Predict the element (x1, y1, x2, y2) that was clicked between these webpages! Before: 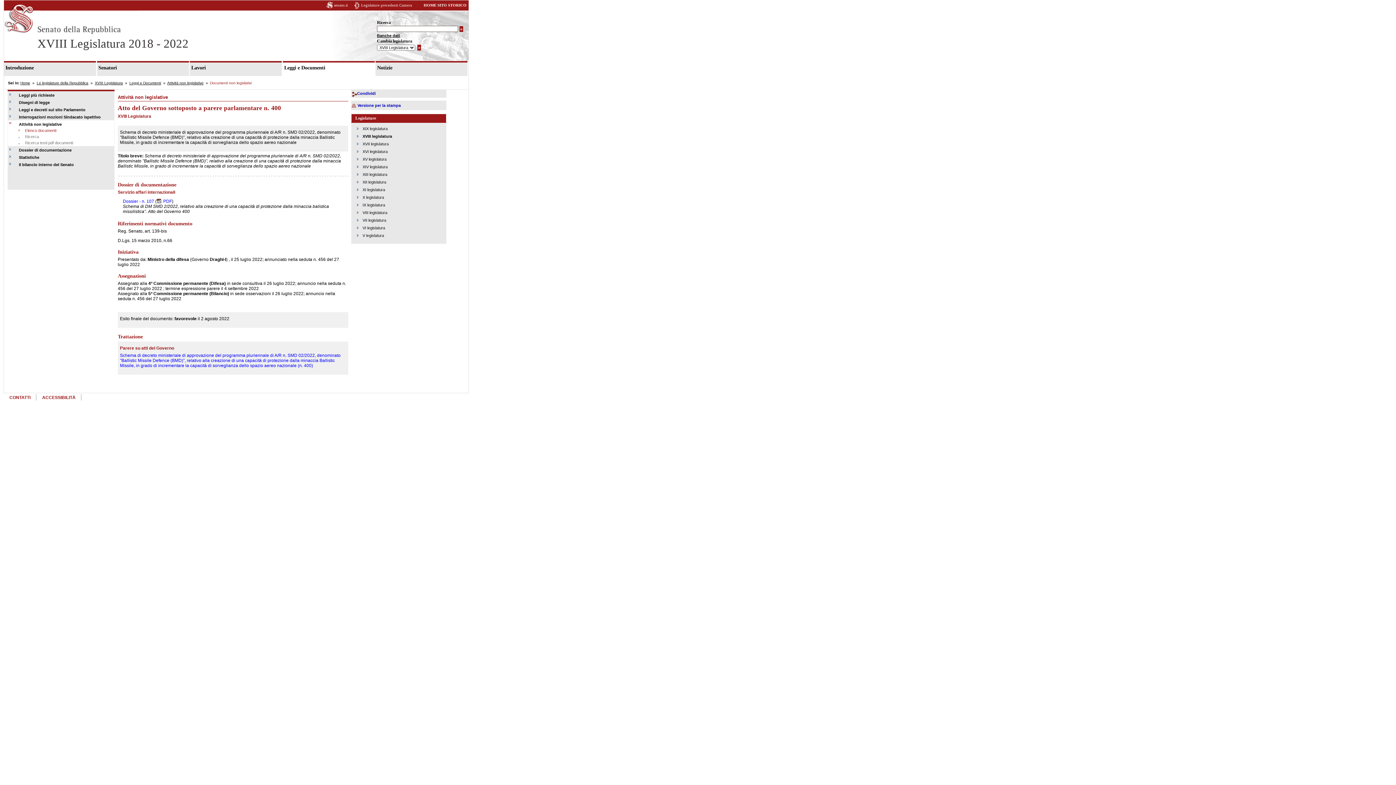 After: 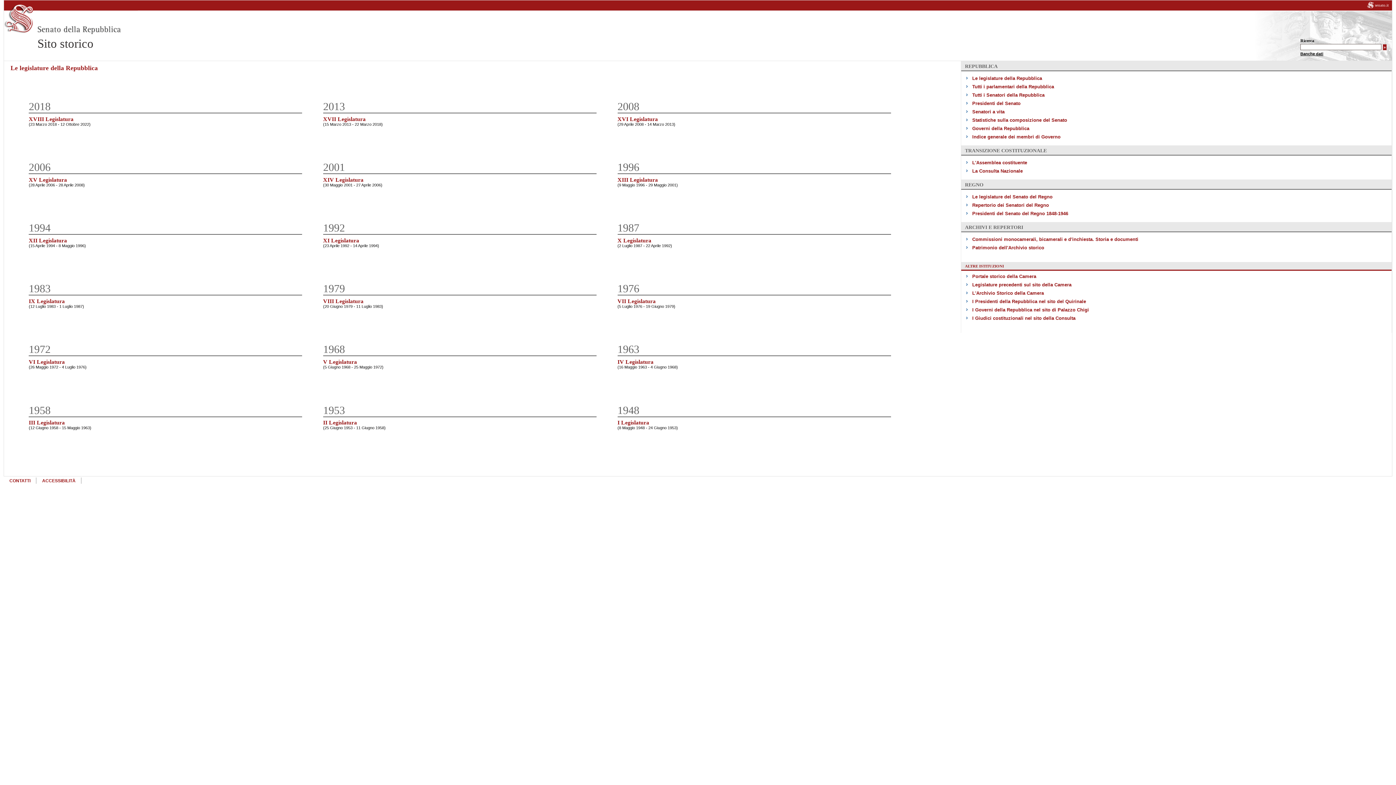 Action: bbox: (417, 0, 468, 9) label: HOME SITO STORICO